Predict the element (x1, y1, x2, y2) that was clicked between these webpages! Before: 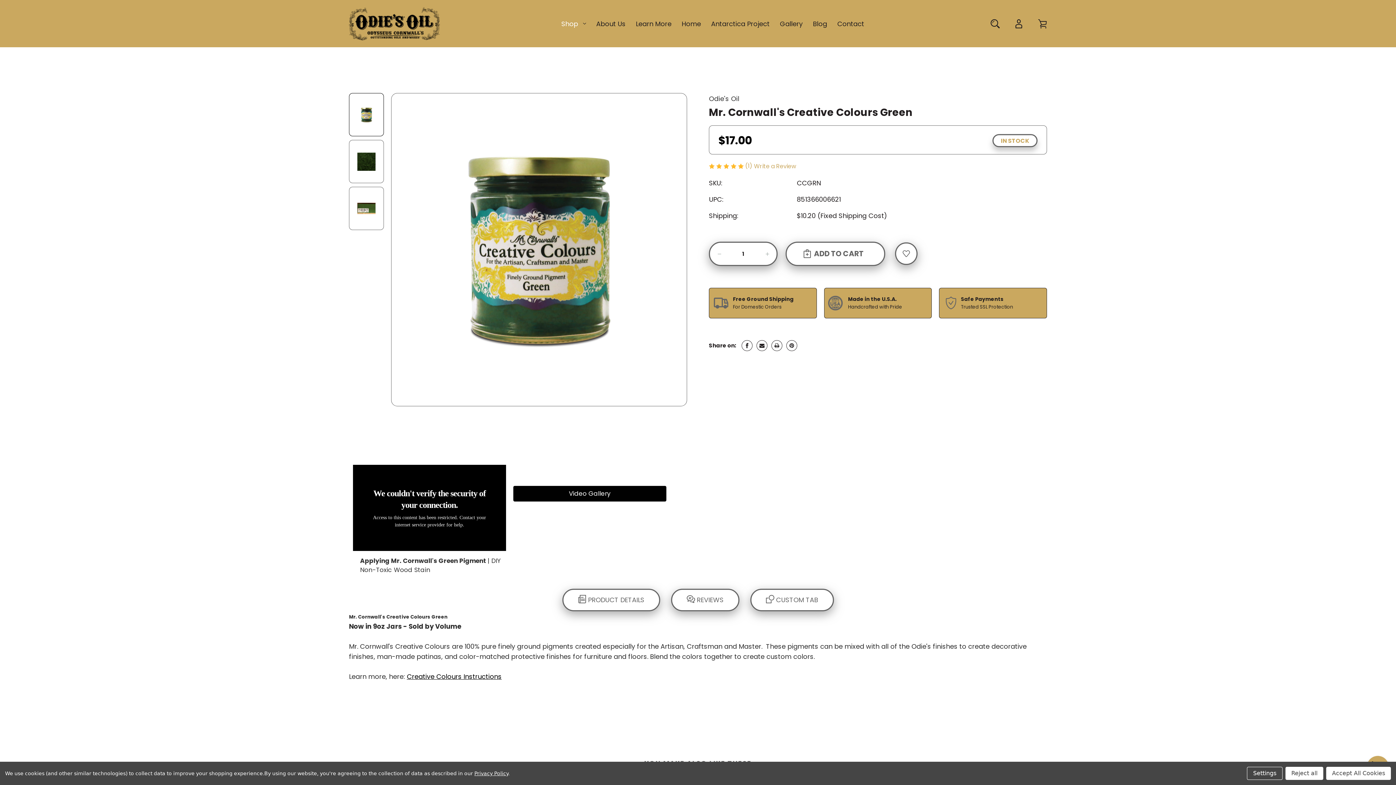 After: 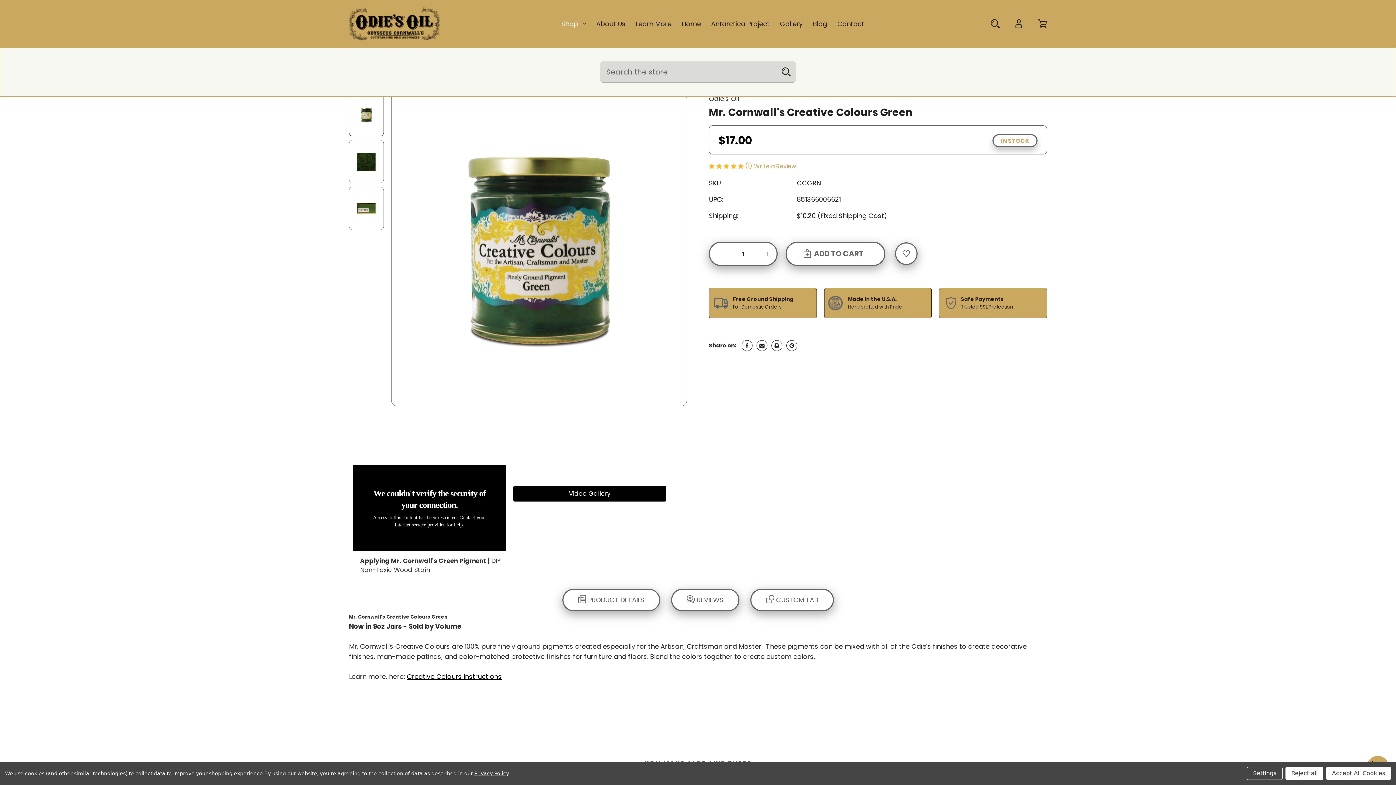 Action: bbox: (990, 19, 1000, 28) label: Search